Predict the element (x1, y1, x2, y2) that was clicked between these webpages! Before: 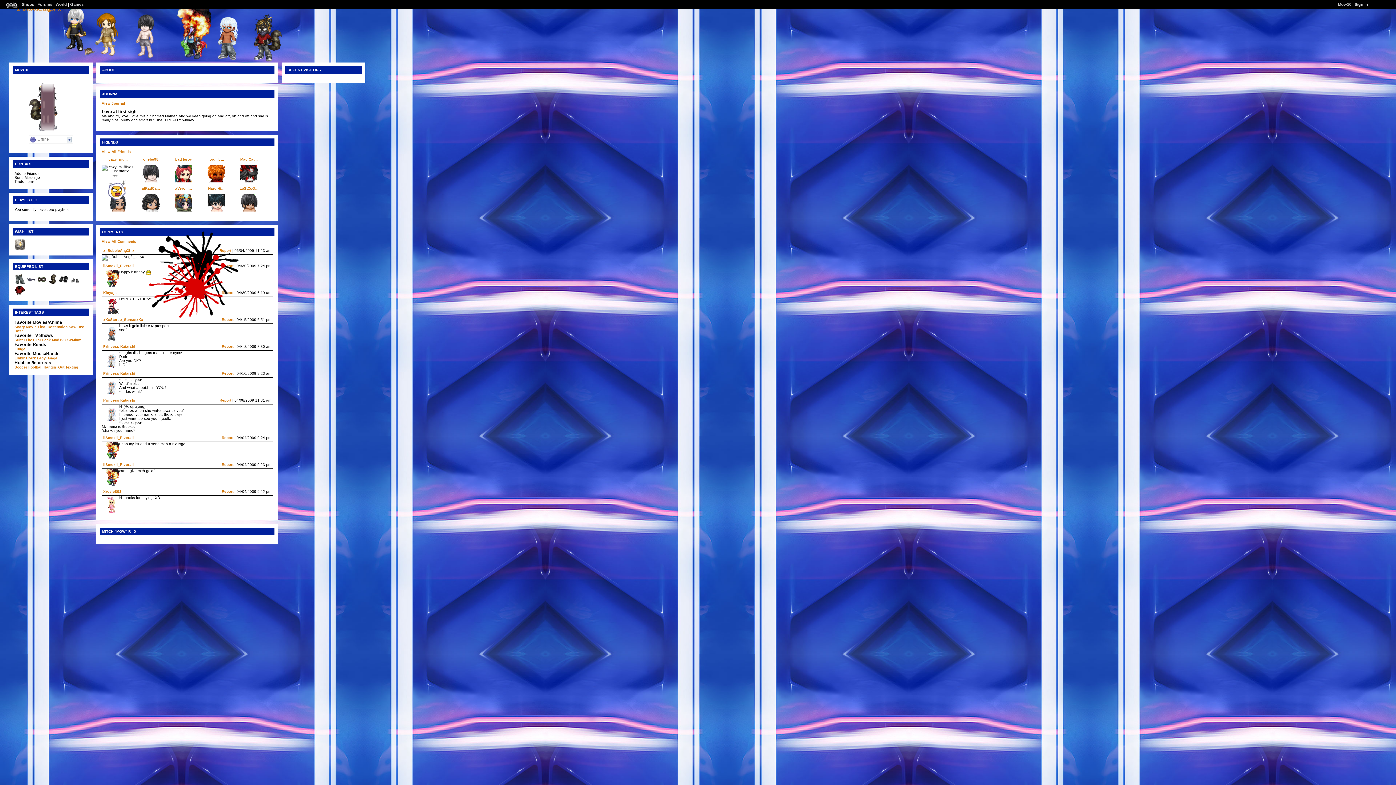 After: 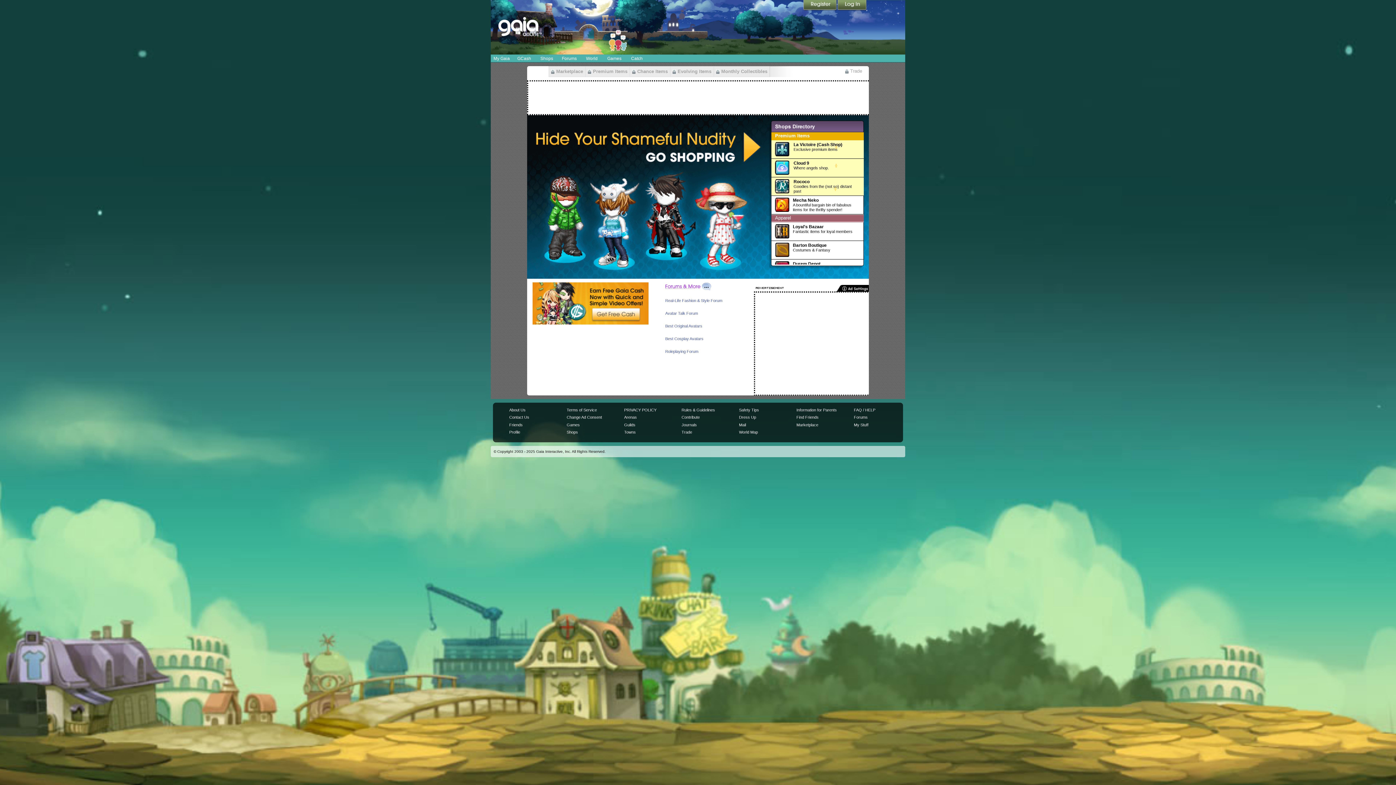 Action: bbox: (21, 2, 34, 6) label: Shops